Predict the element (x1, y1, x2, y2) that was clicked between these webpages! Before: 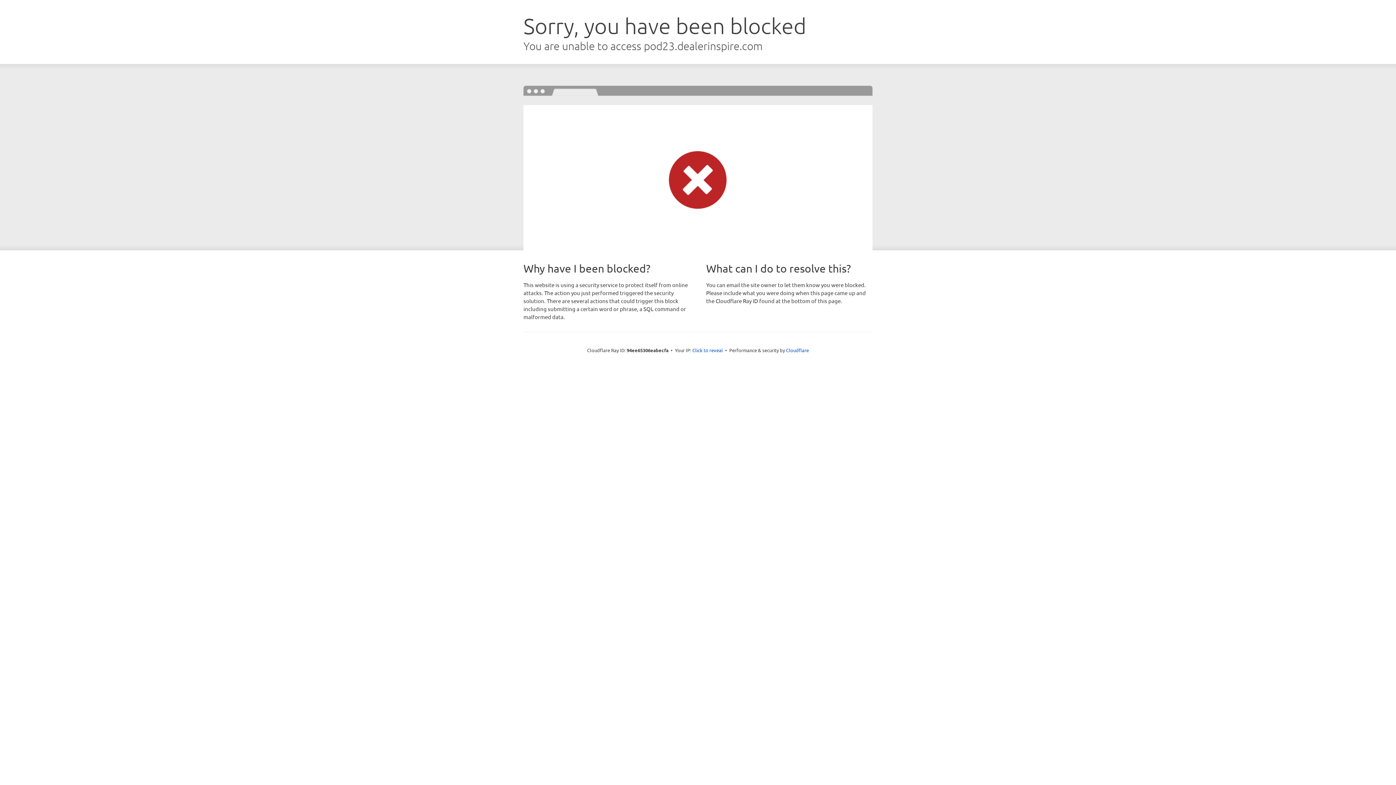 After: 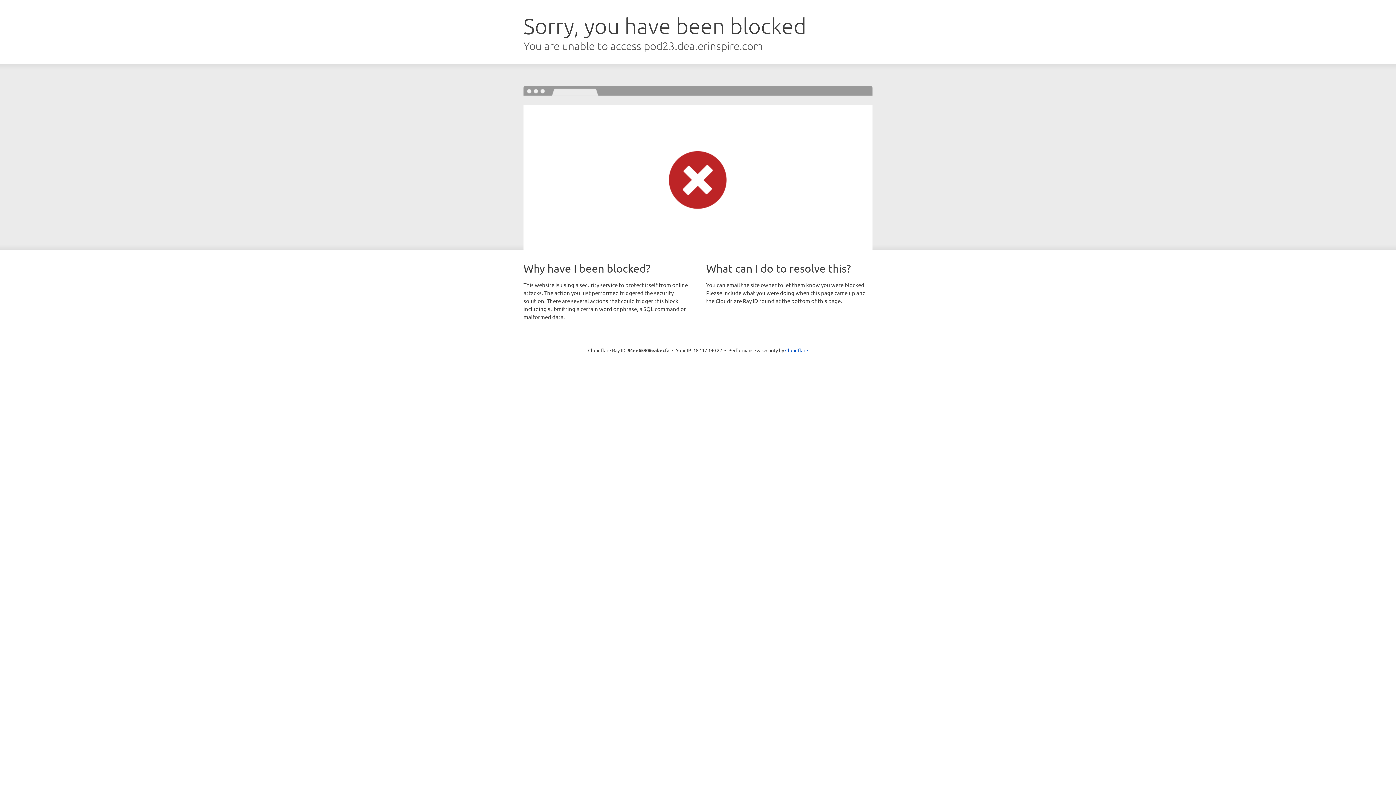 Action: bbox: (692, 346, 723, 353) label: Click to reveal